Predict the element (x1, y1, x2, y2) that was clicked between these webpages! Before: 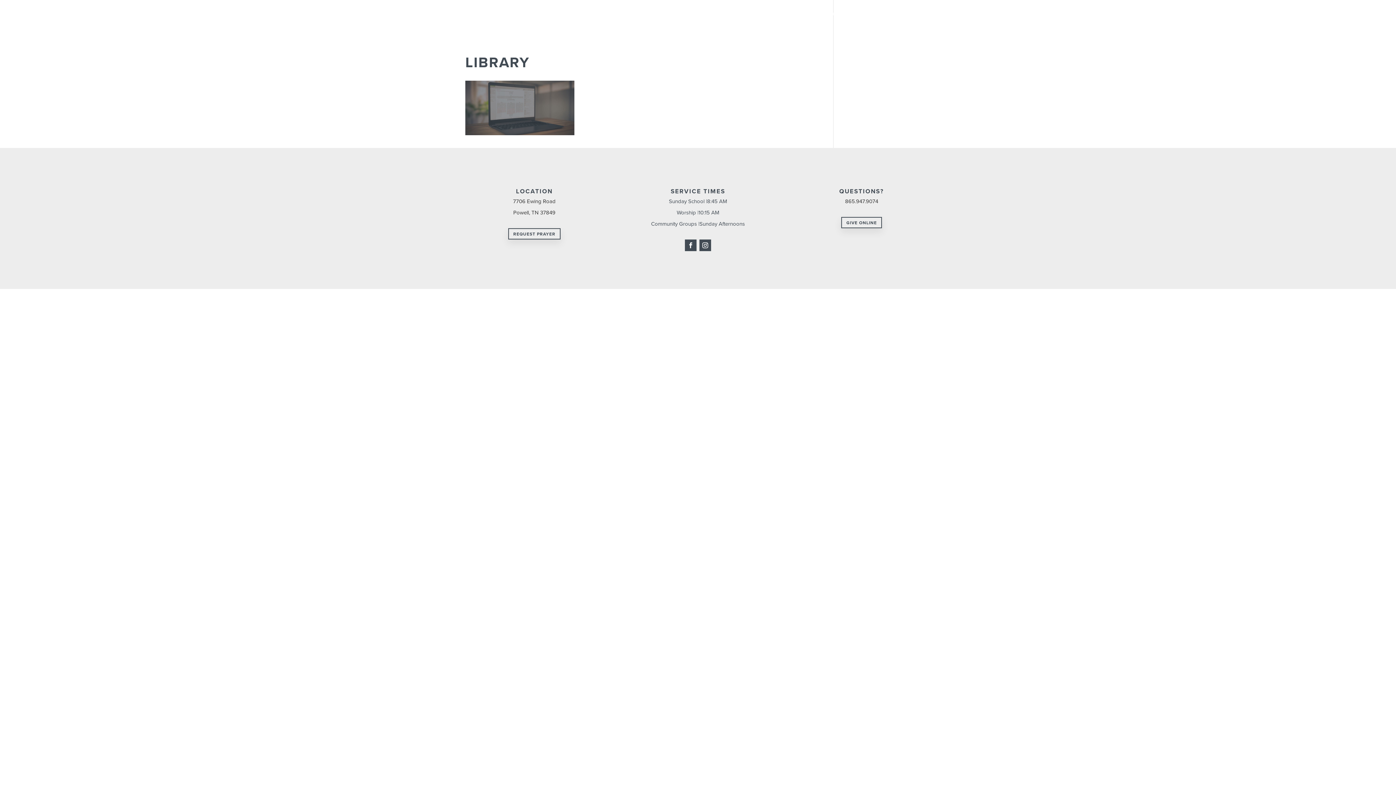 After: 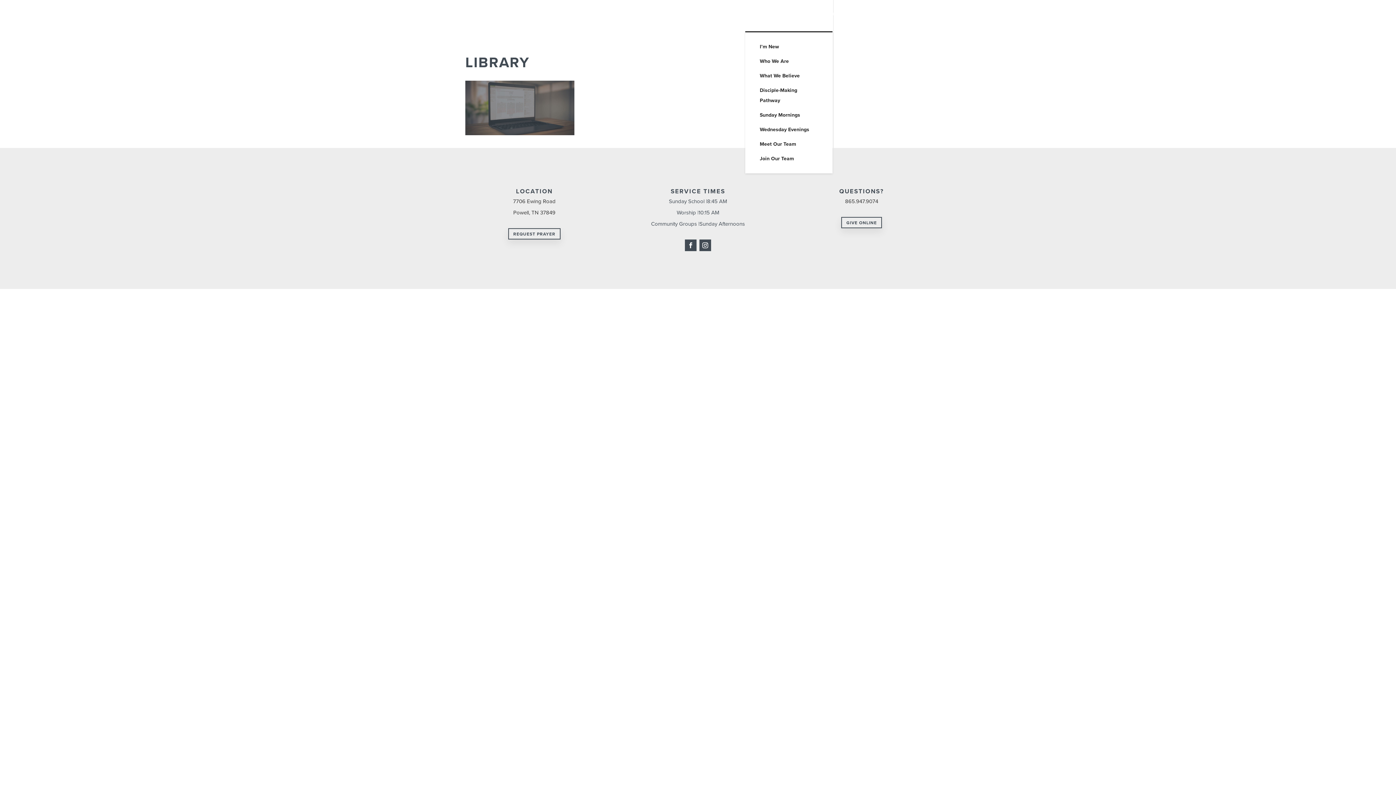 Action: label: About Us bbox: (745, 11, 774, 31)